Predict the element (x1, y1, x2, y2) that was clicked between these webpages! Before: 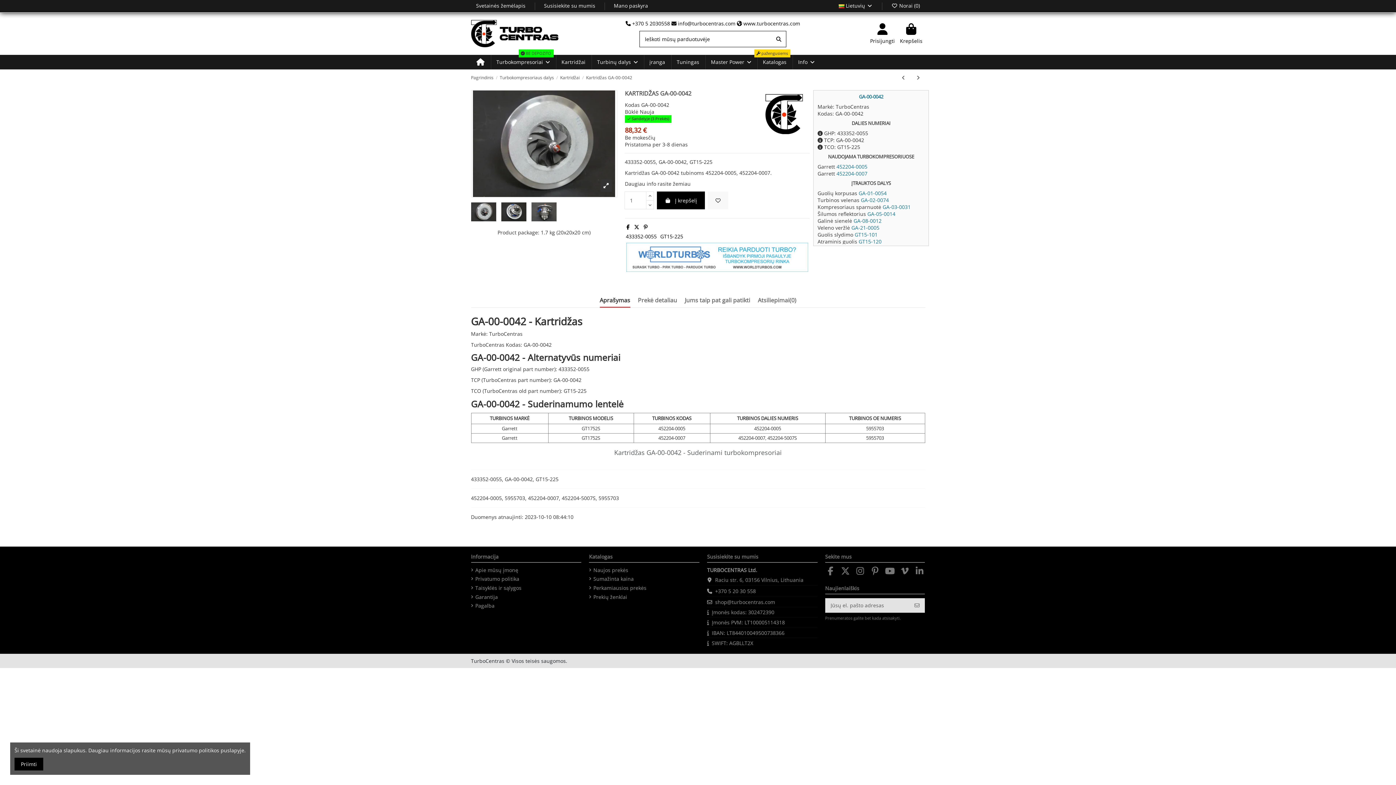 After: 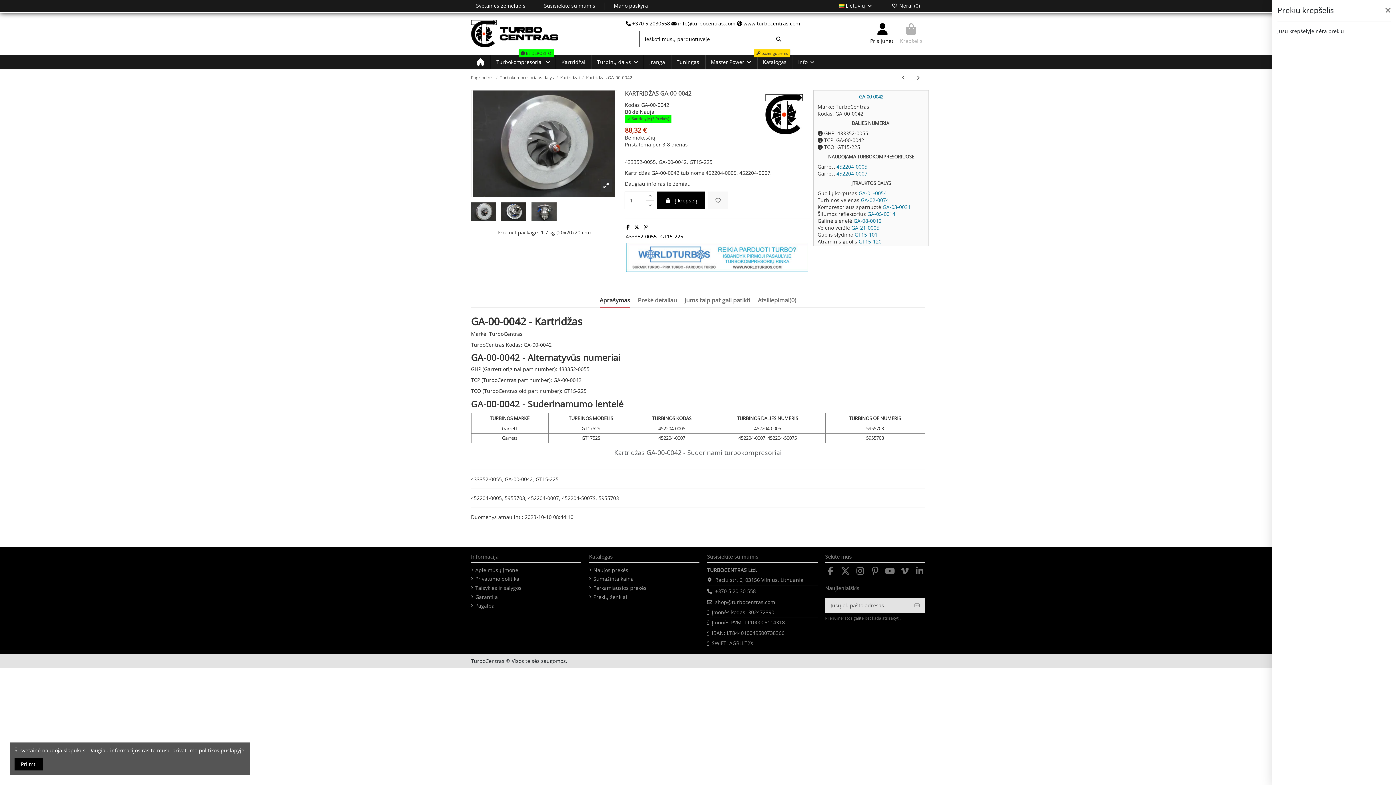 Action: bbox: (900, 23, 922, 44) label: Krepšelis